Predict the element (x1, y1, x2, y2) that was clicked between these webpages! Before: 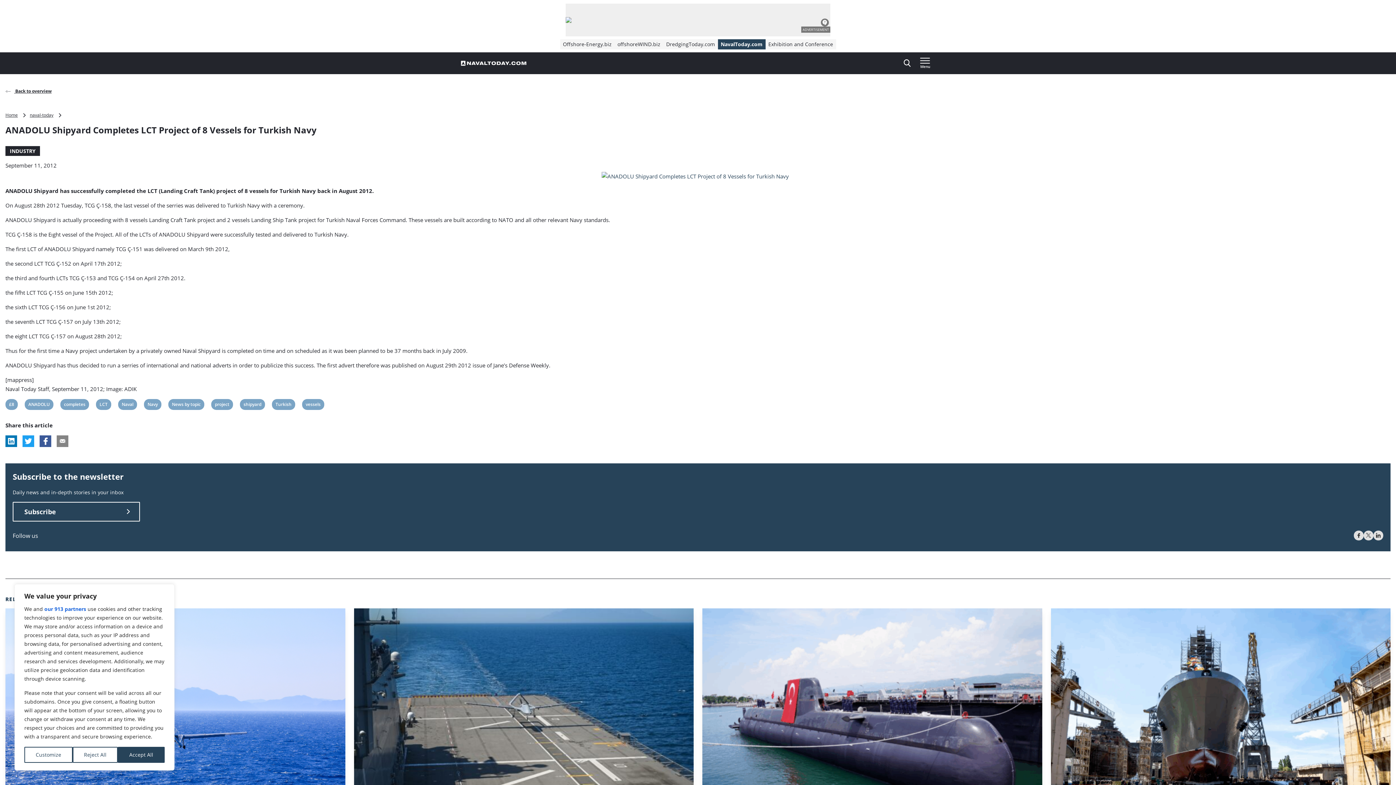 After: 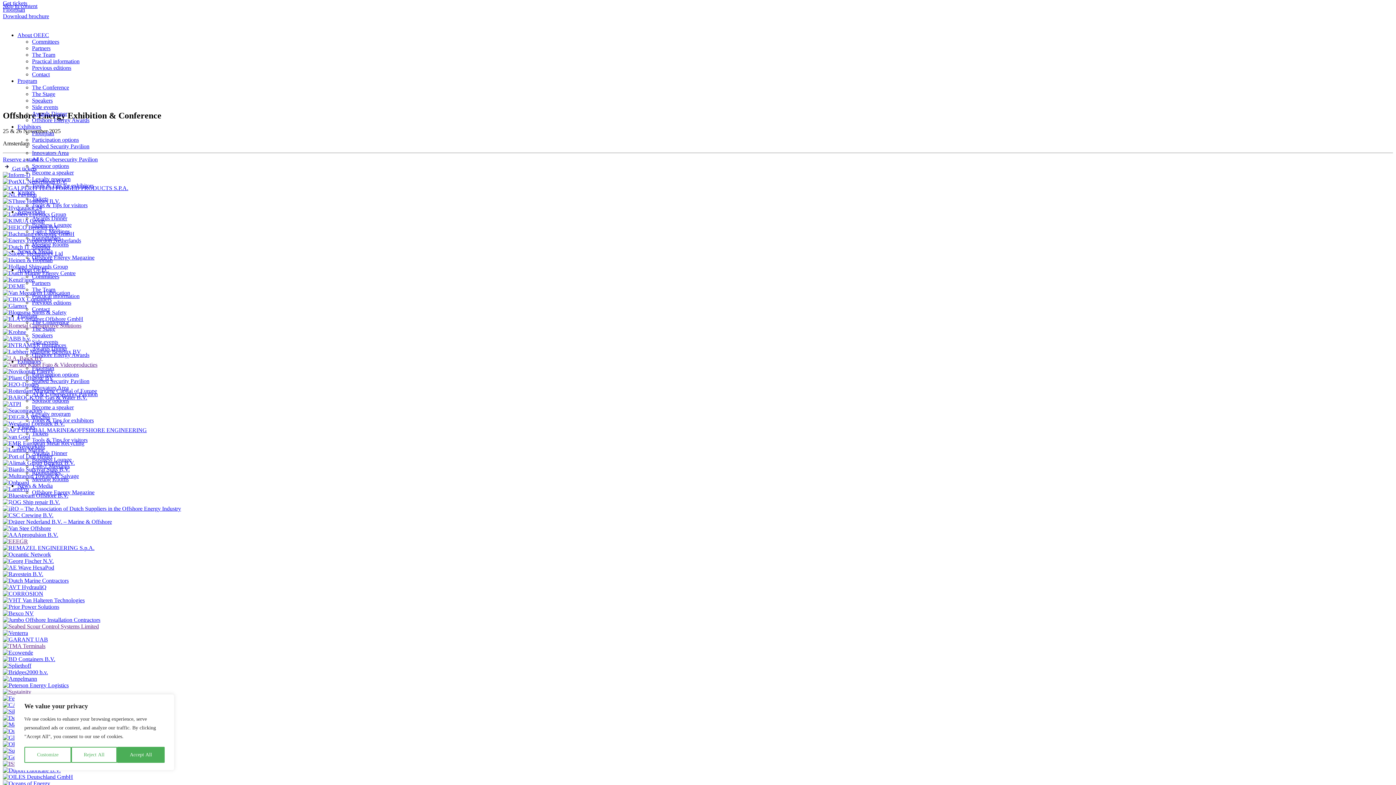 Action: bbox: (765, 39, 836, 49) label: Exhibition and Conference